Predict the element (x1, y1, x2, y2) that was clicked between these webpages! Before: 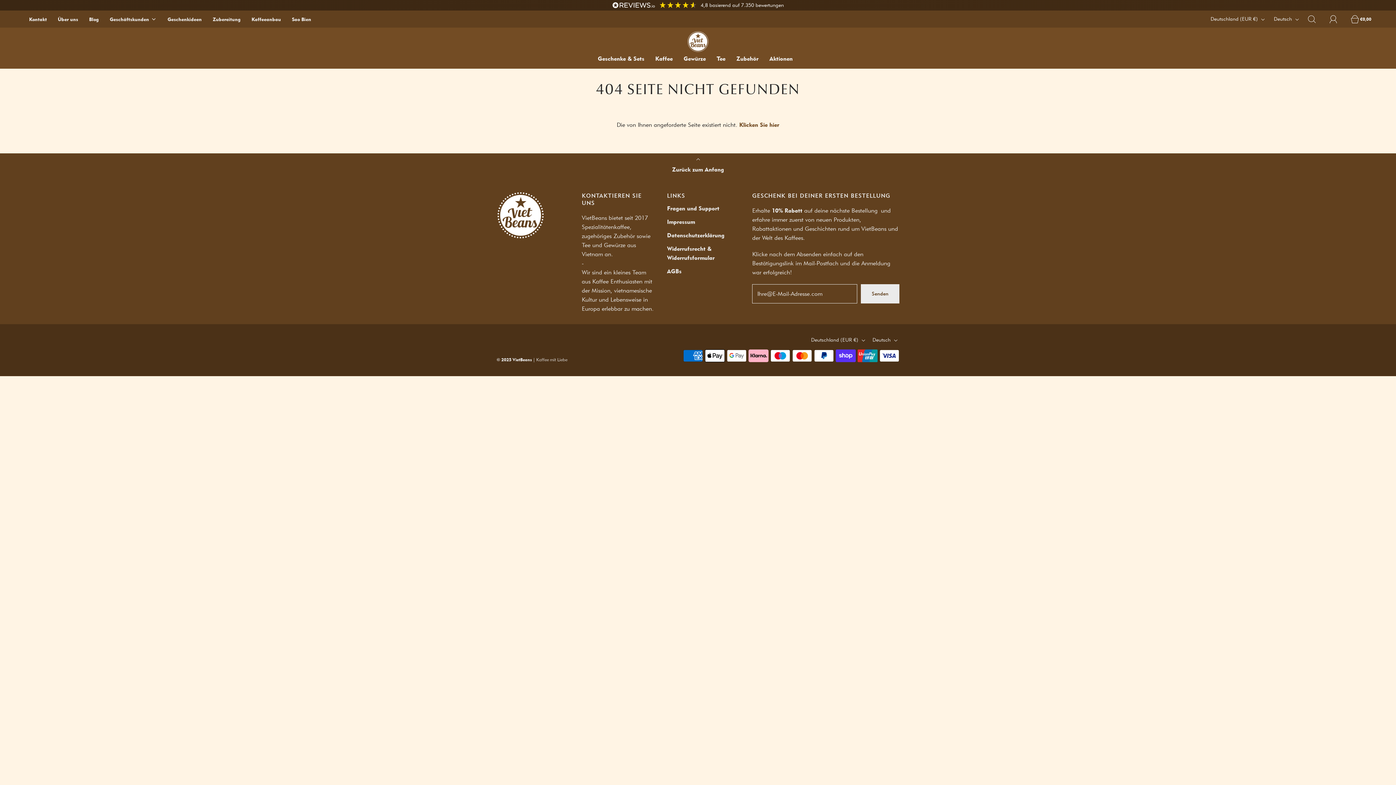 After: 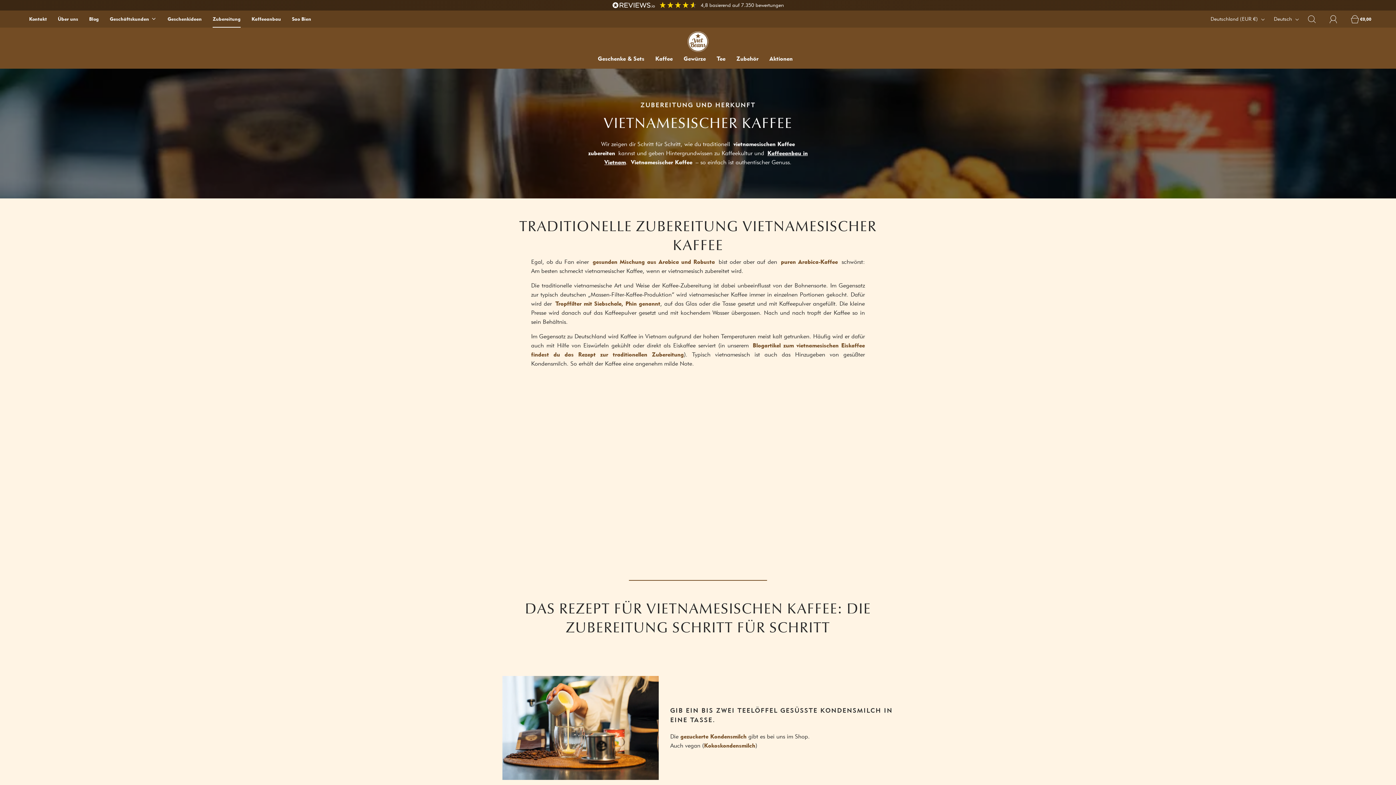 Action: bbox: (212, 10, 240, 27) label: Zubereitung